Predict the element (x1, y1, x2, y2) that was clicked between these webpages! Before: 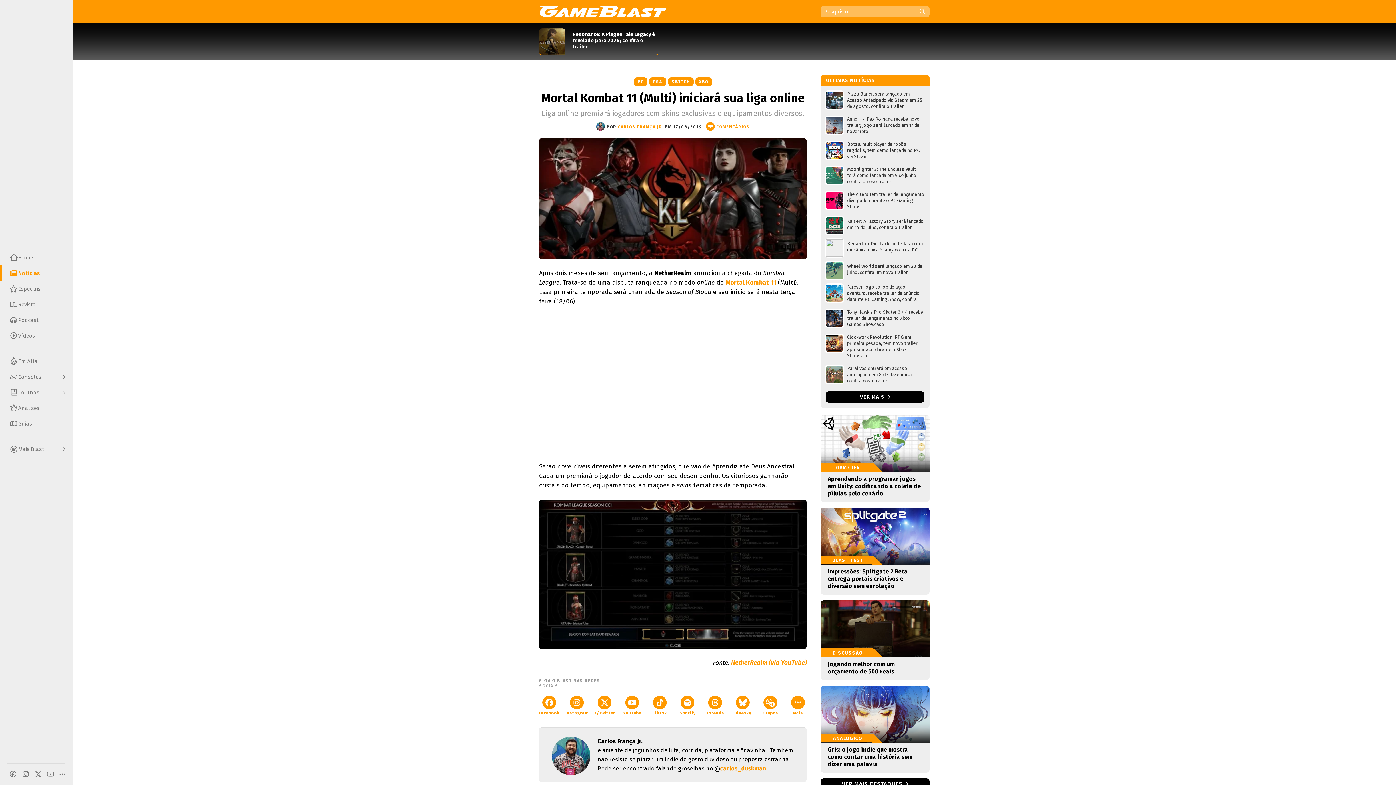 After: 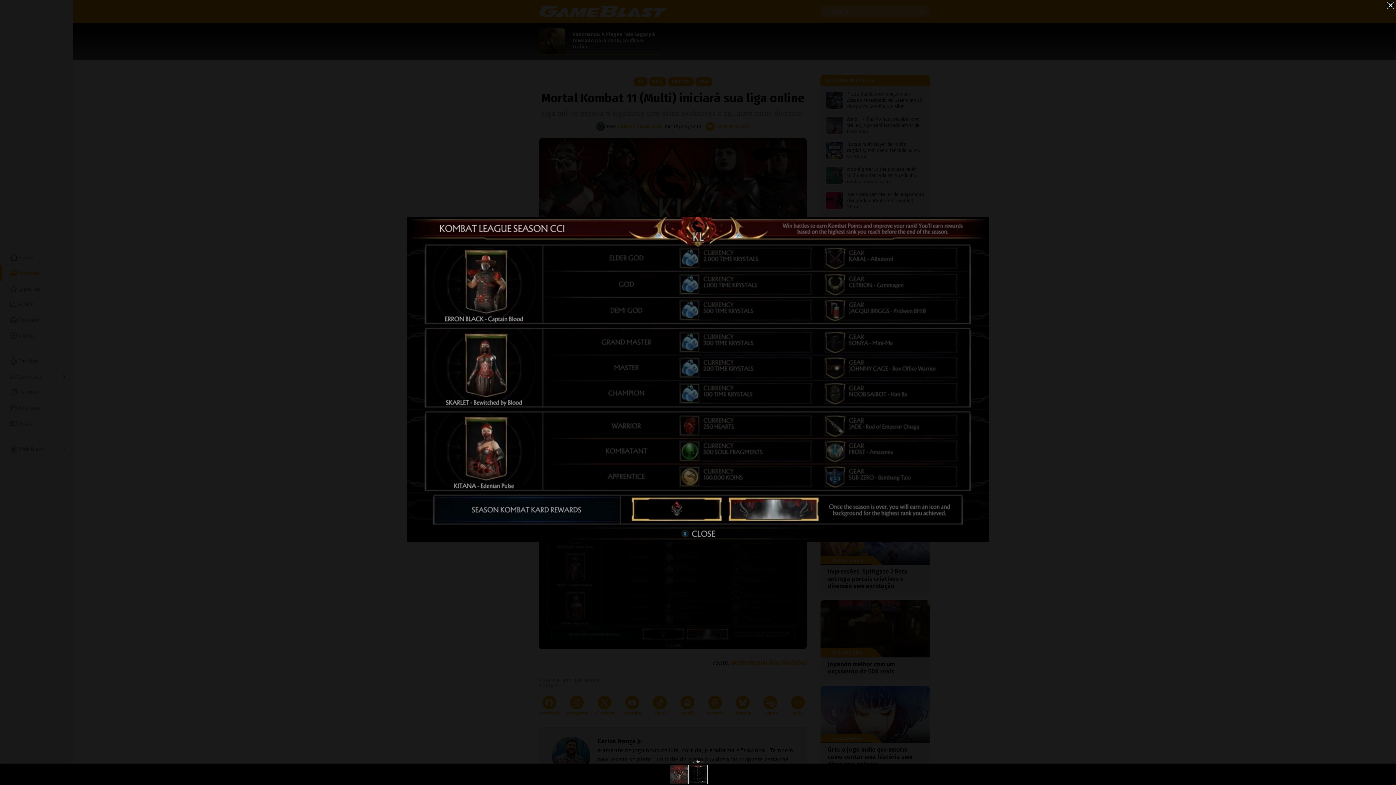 Action: bbox: (539, 499, 806, 652)